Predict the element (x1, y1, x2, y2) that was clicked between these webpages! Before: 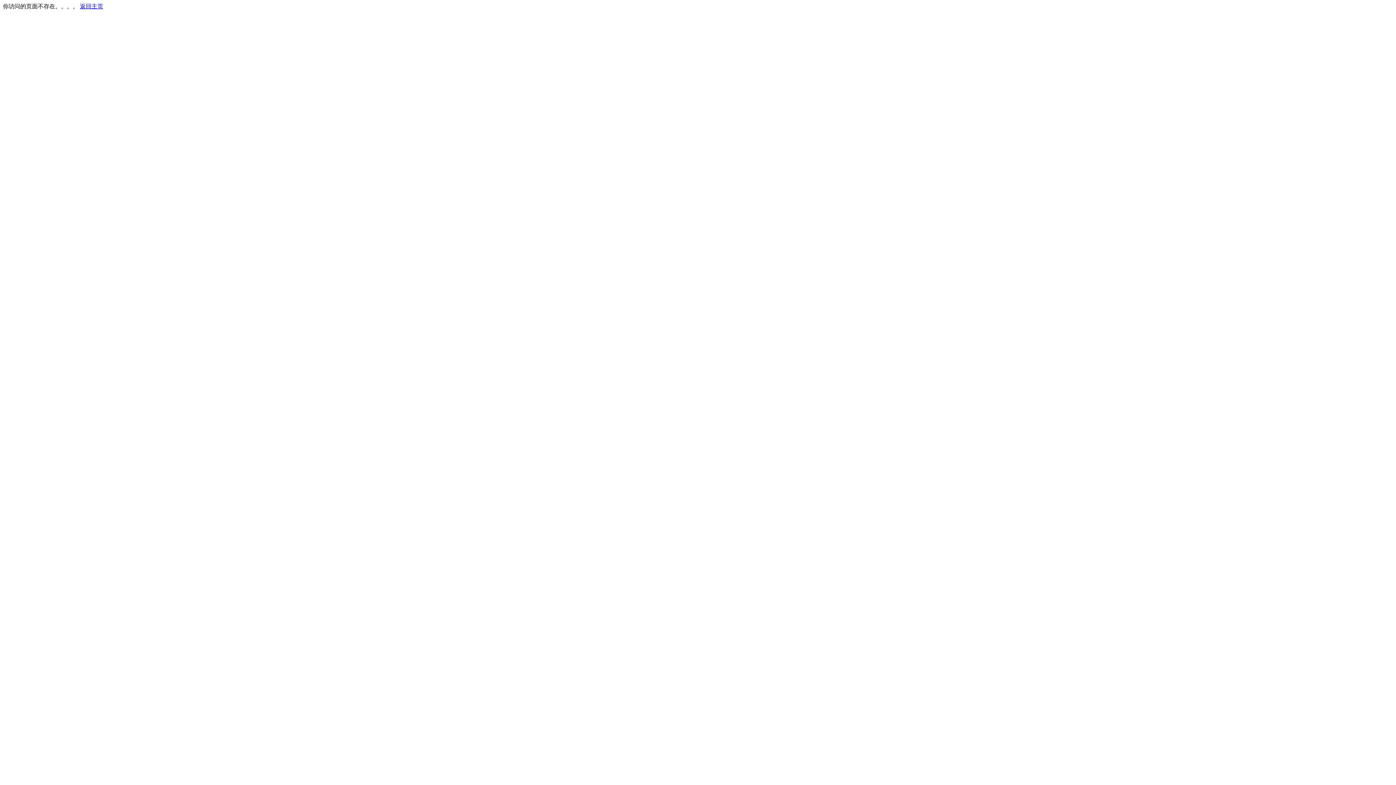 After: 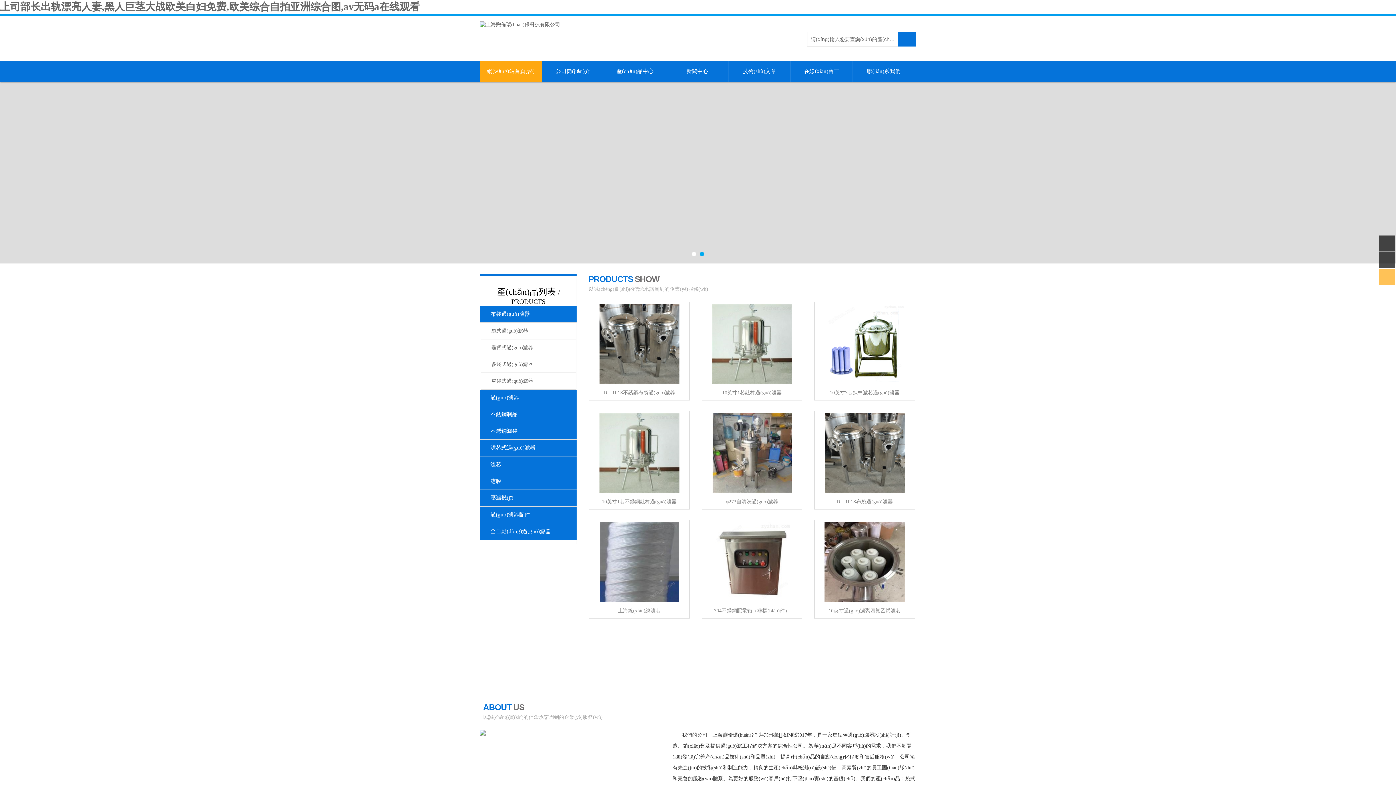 Action: bbox: (80, 3, 103, 9) label: 返回主页